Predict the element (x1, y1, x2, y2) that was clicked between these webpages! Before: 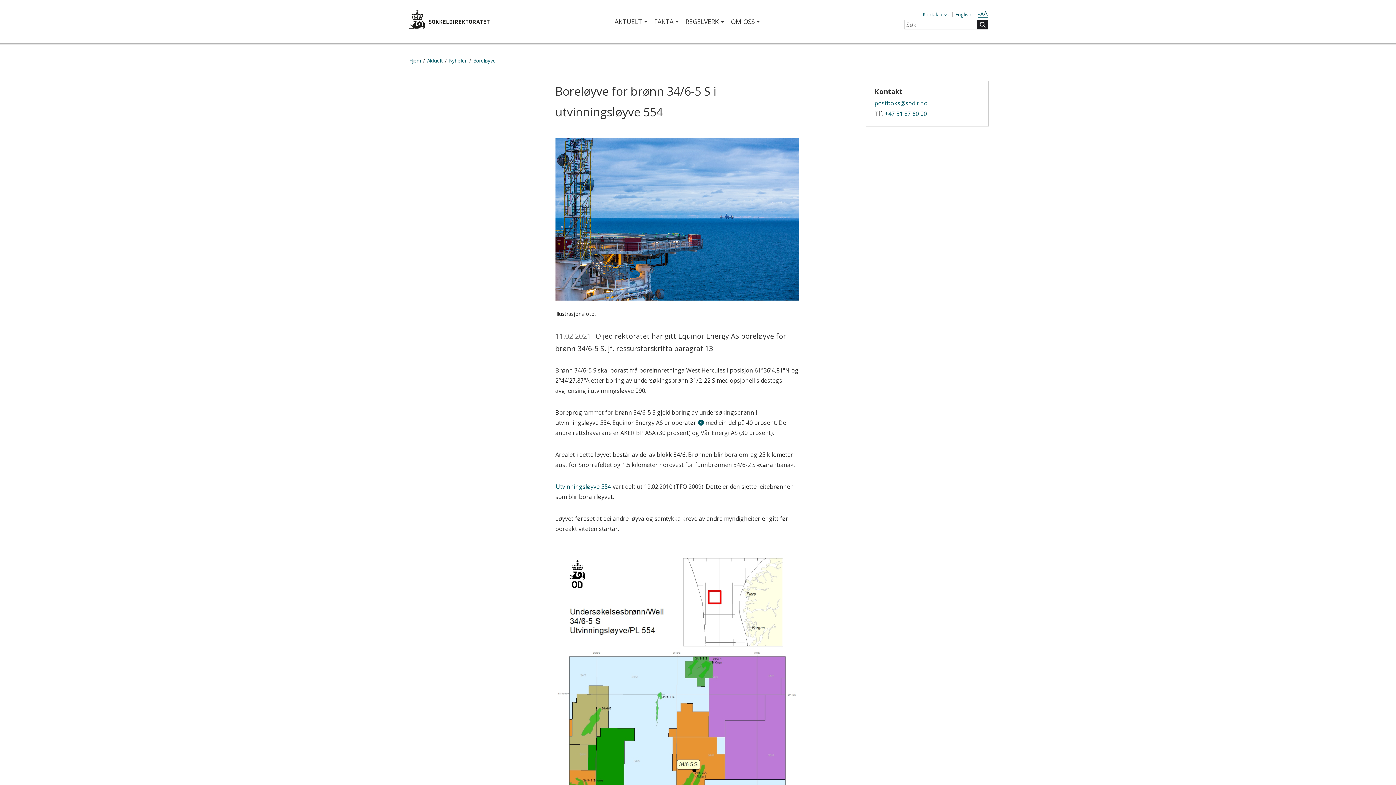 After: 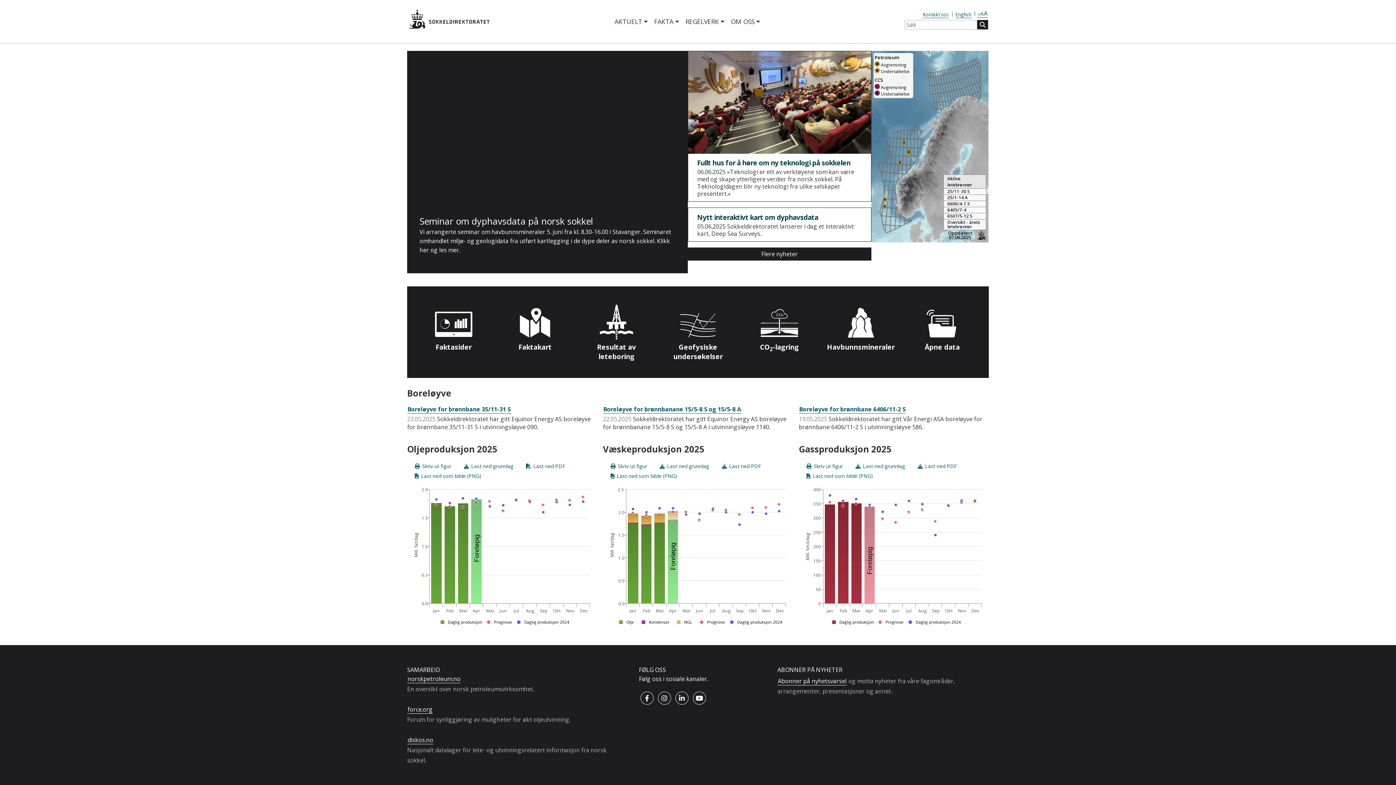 Action: bbox: (408, 8, 491, 30)